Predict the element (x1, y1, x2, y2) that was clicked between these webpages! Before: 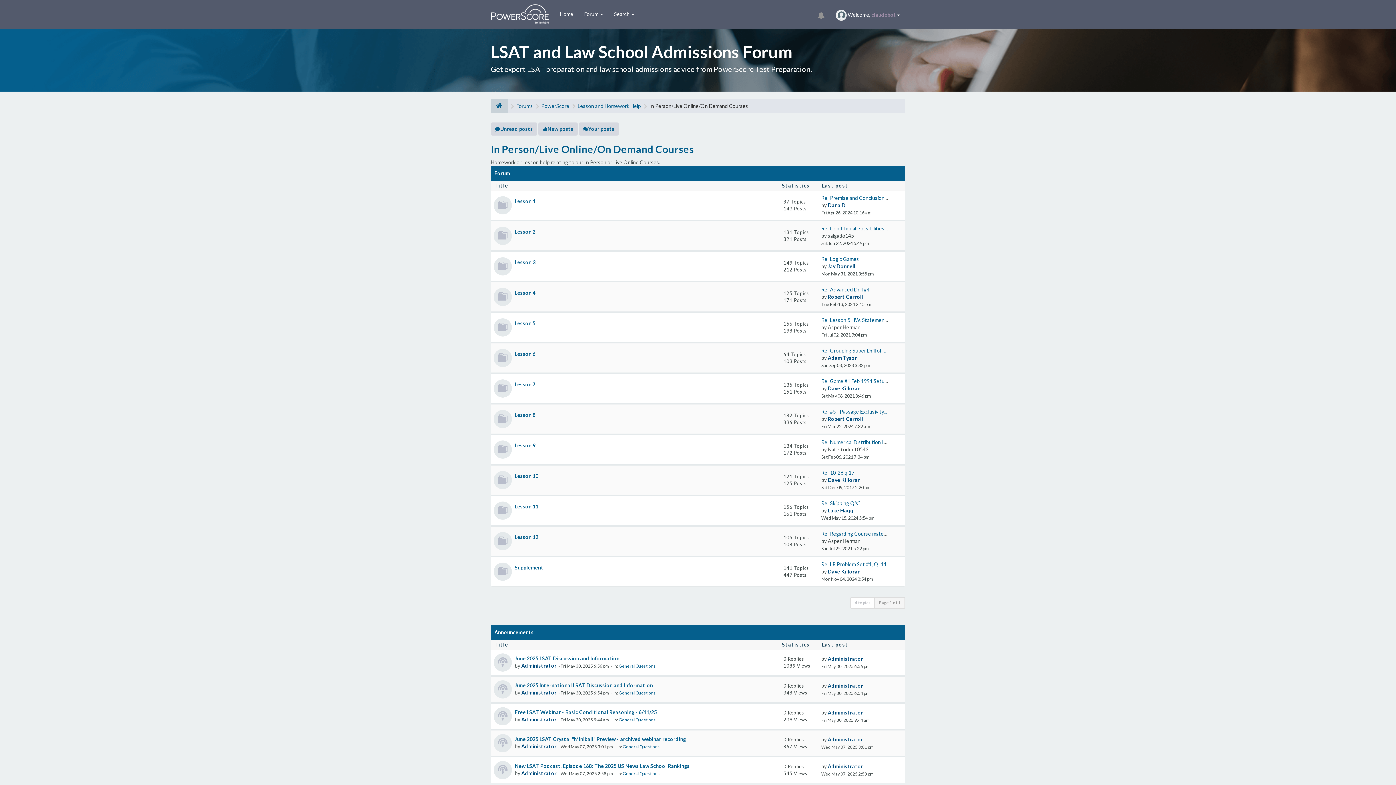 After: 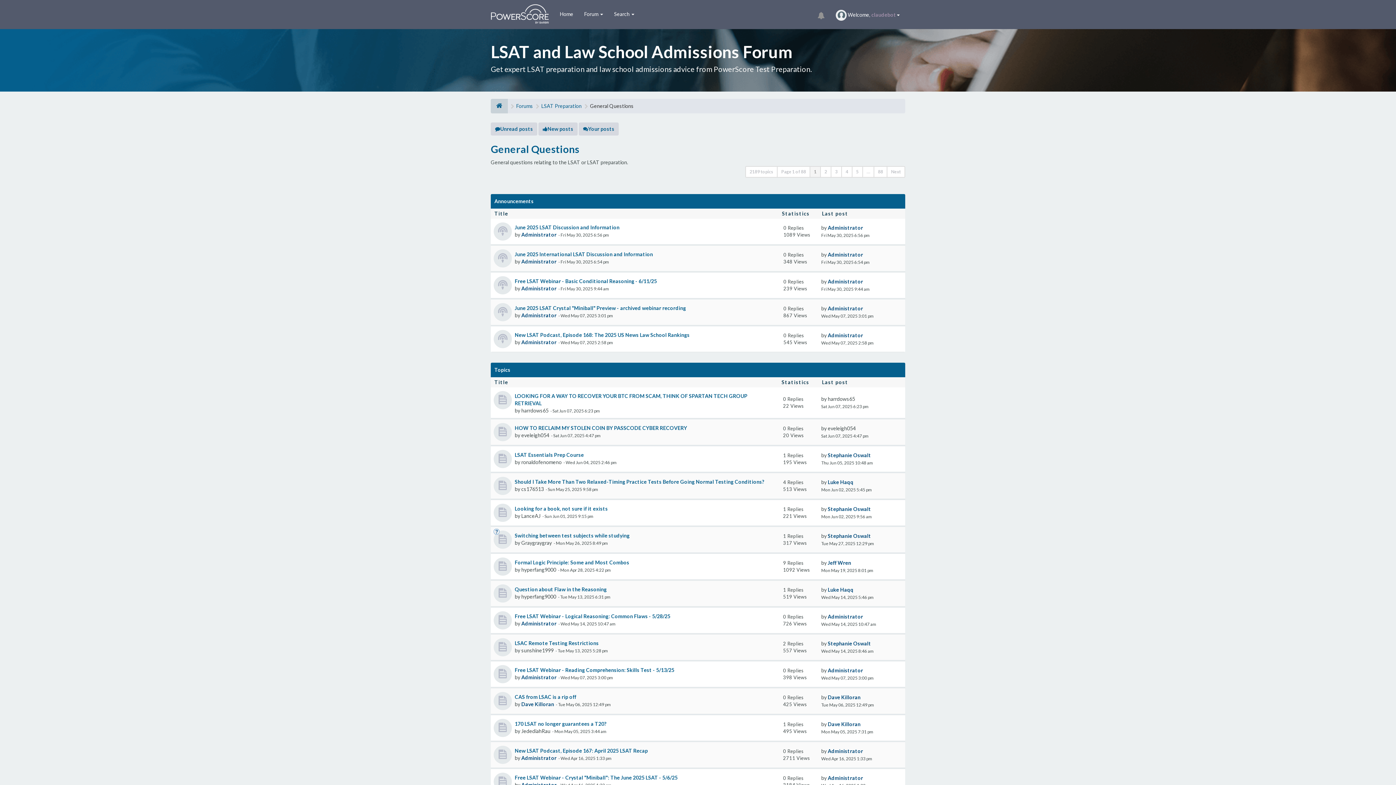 Action: bbox: (622, 744, 660, 749) label: General Questions